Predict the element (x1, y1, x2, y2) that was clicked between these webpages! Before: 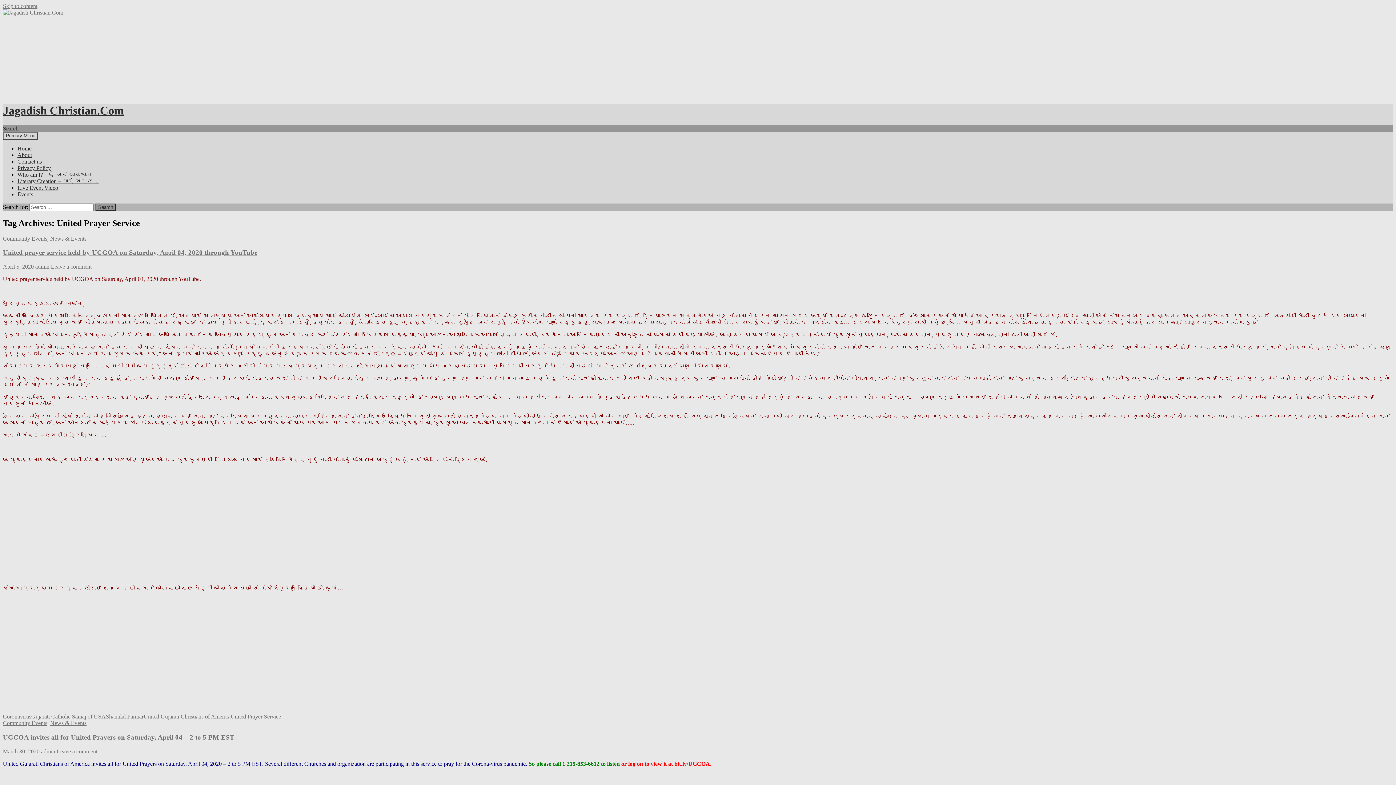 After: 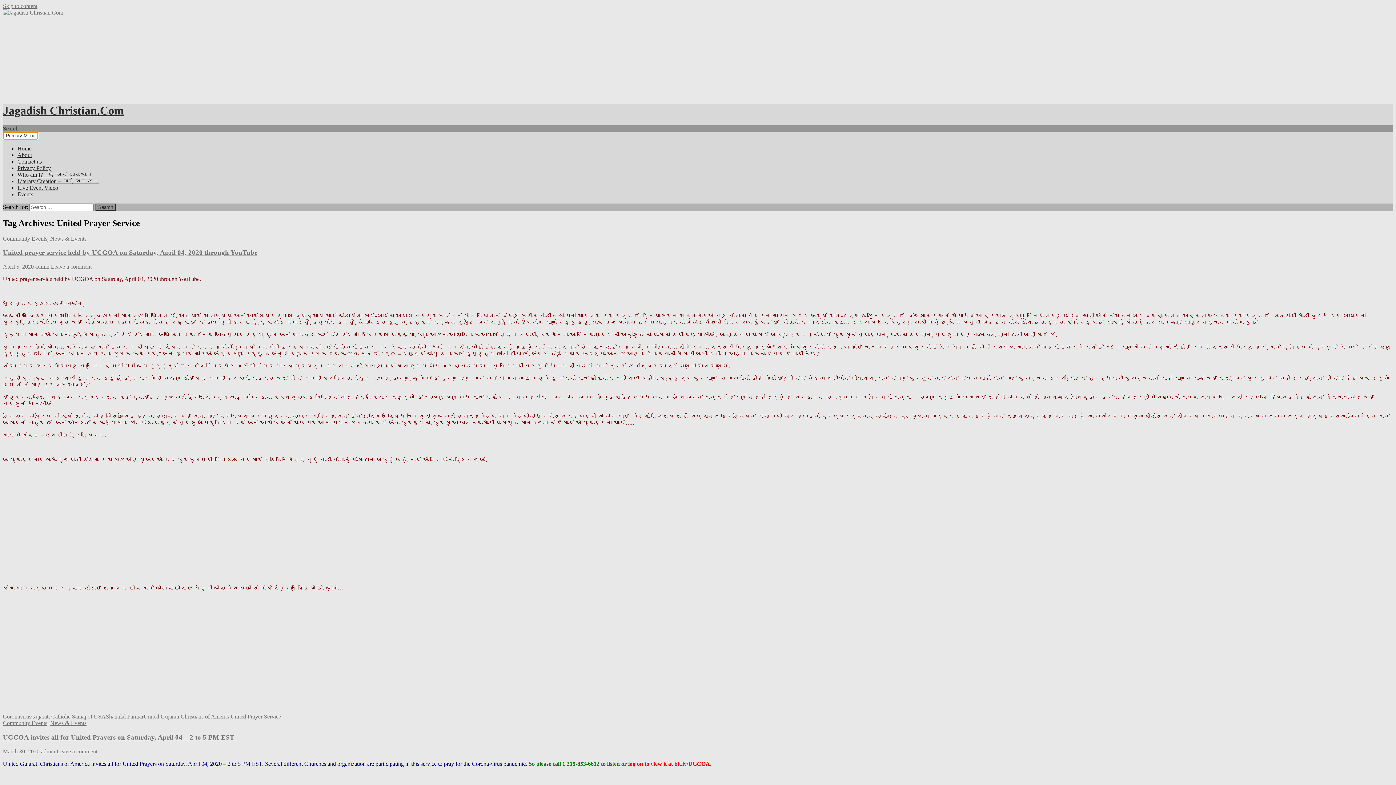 Action: label: Primary Menu bbox: (2, 131, 38, 139)